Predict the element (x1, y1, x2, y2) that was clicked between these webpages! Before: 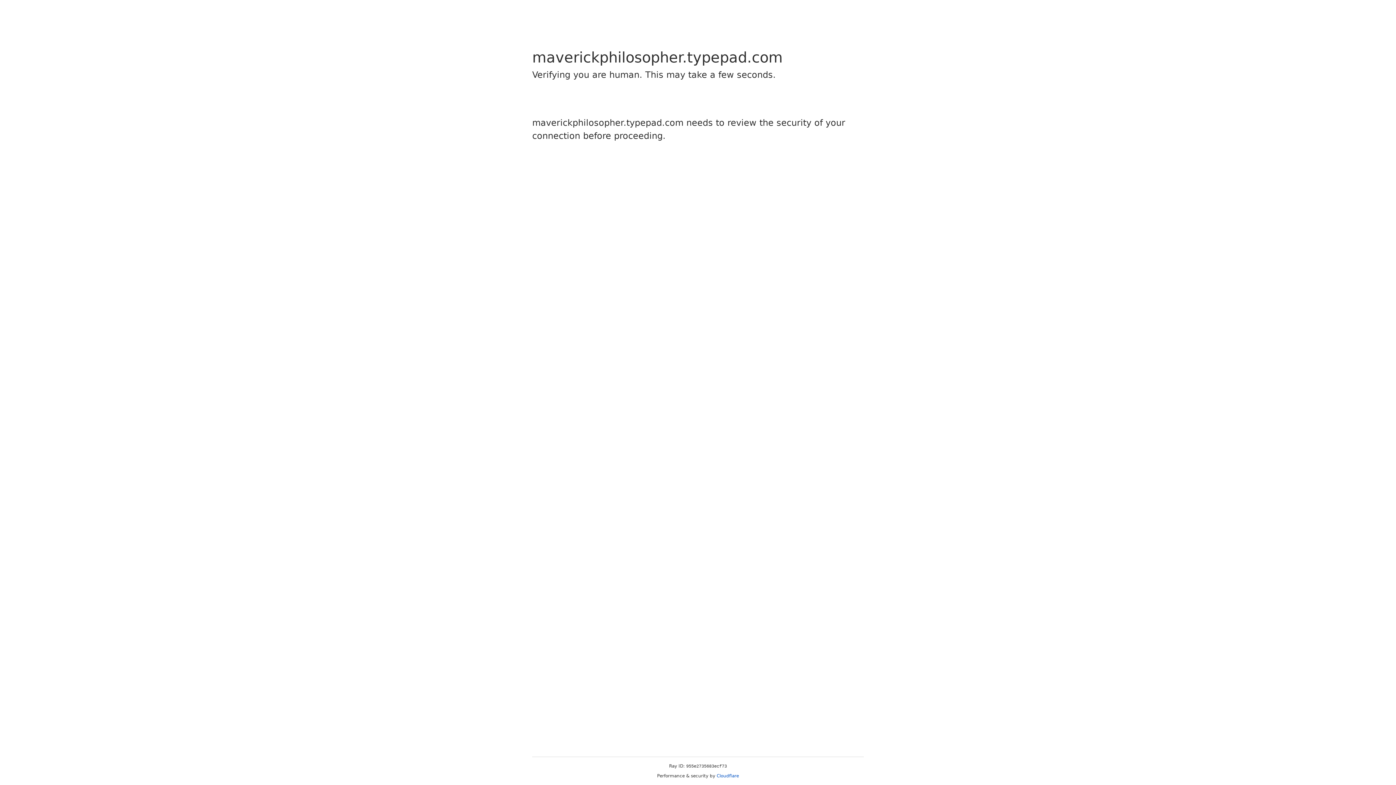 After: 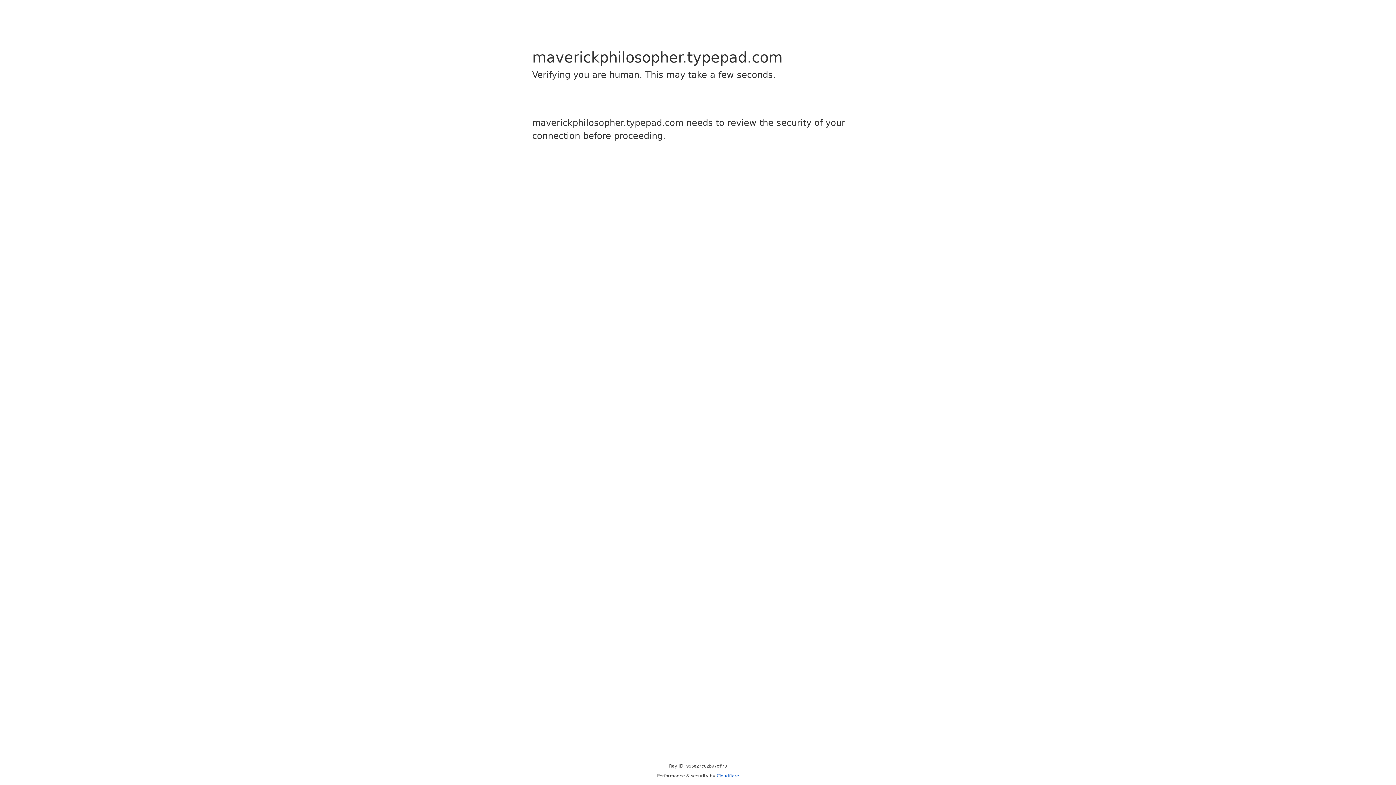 Action: bbox: (716, 773, 739, 778) label: Cloudflare